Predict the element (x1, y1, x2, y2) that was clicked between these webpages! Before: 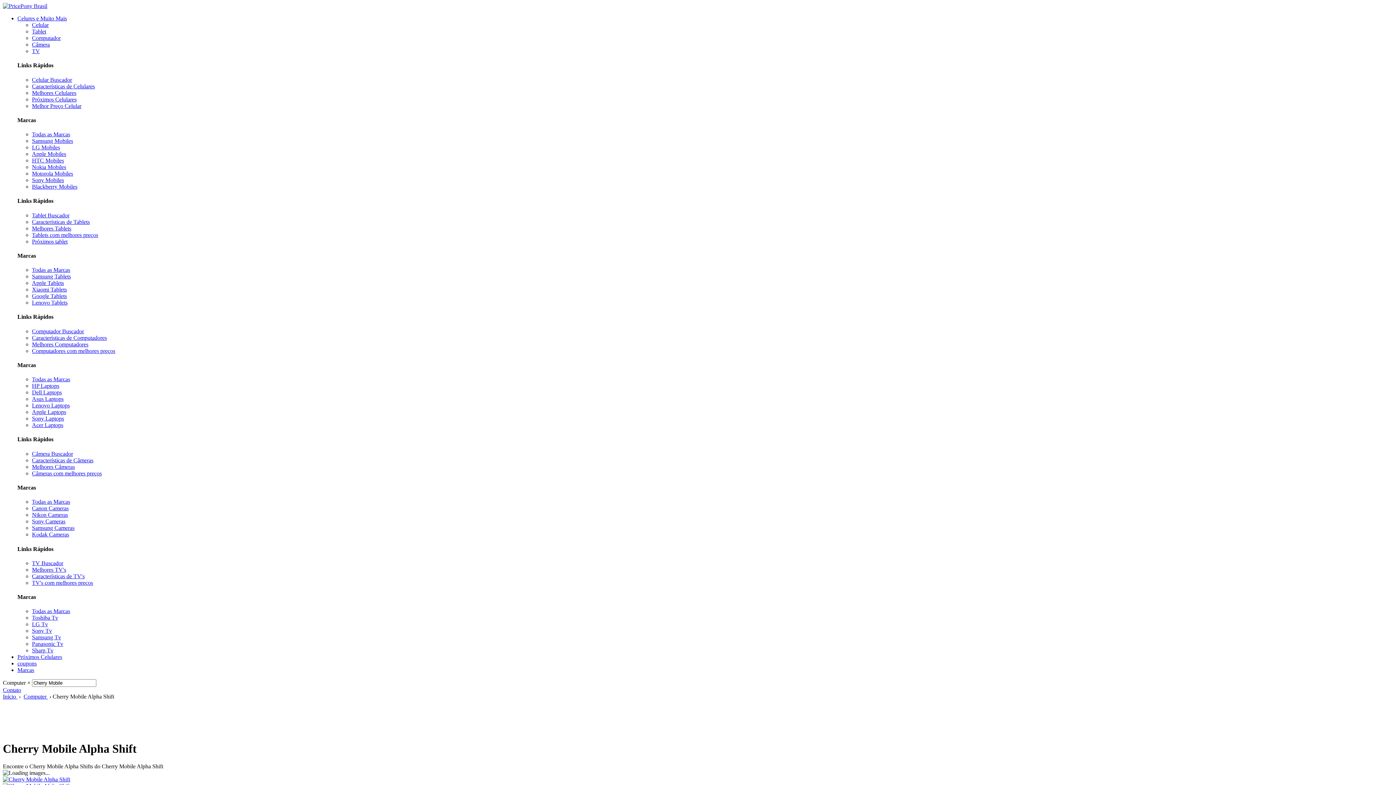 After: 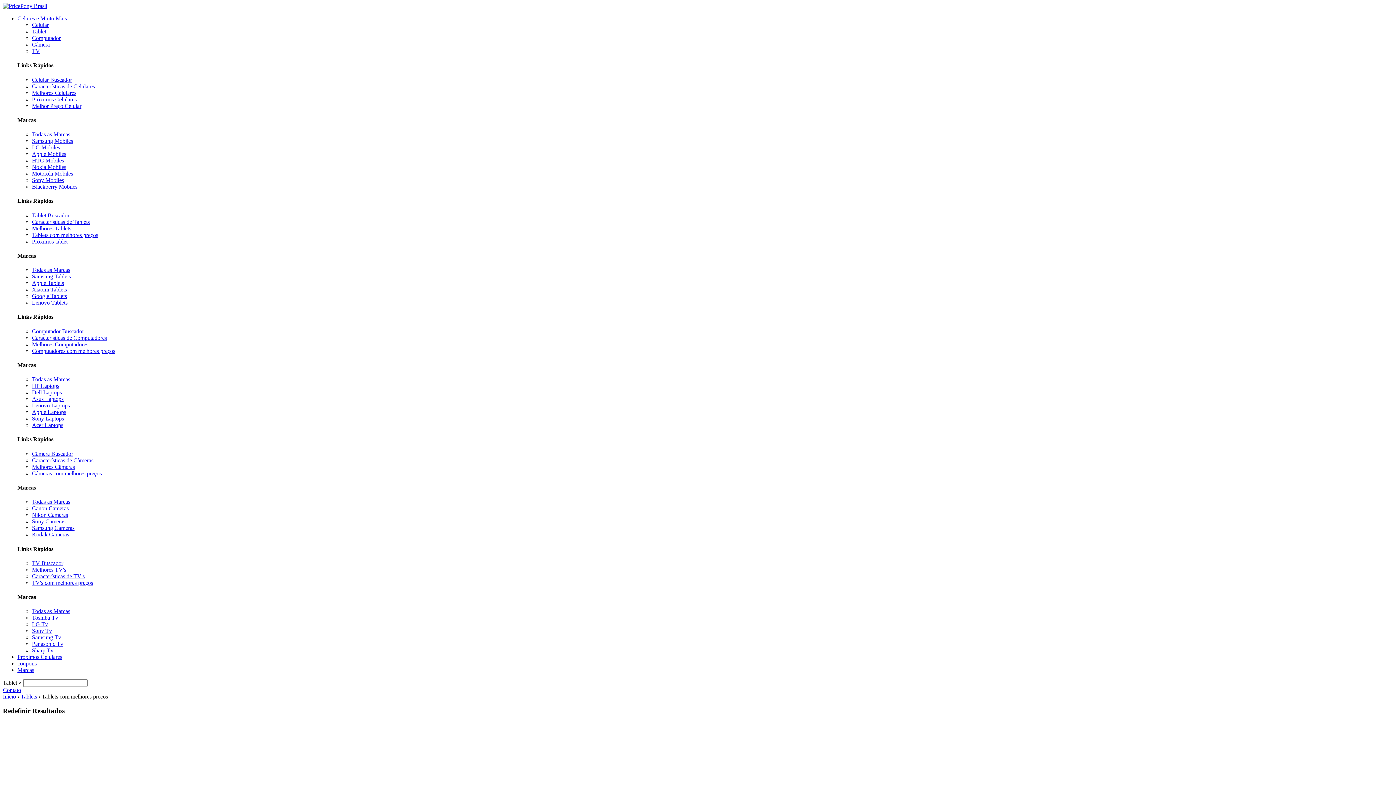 Action: label: Tablets com melhores preços bbox: (32, 231, 98, 238)